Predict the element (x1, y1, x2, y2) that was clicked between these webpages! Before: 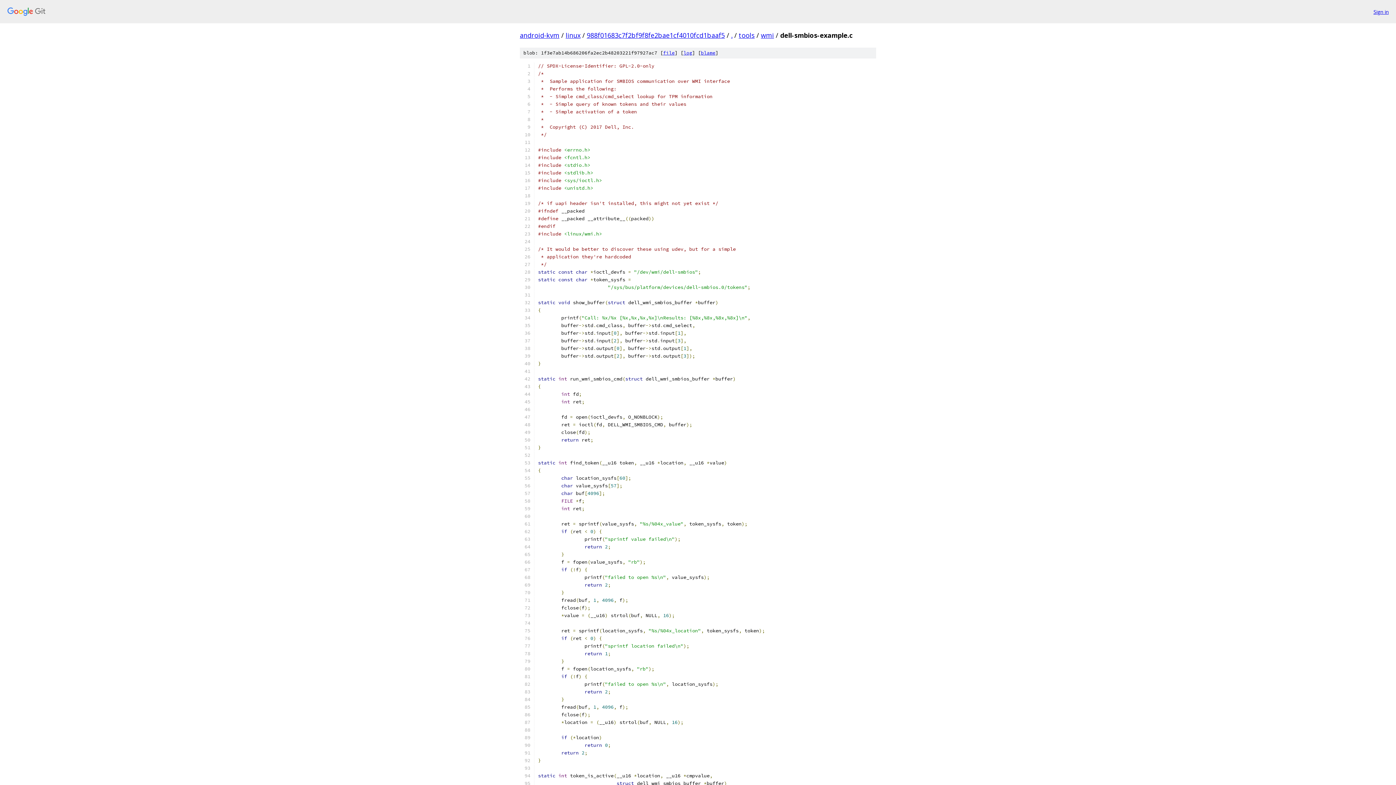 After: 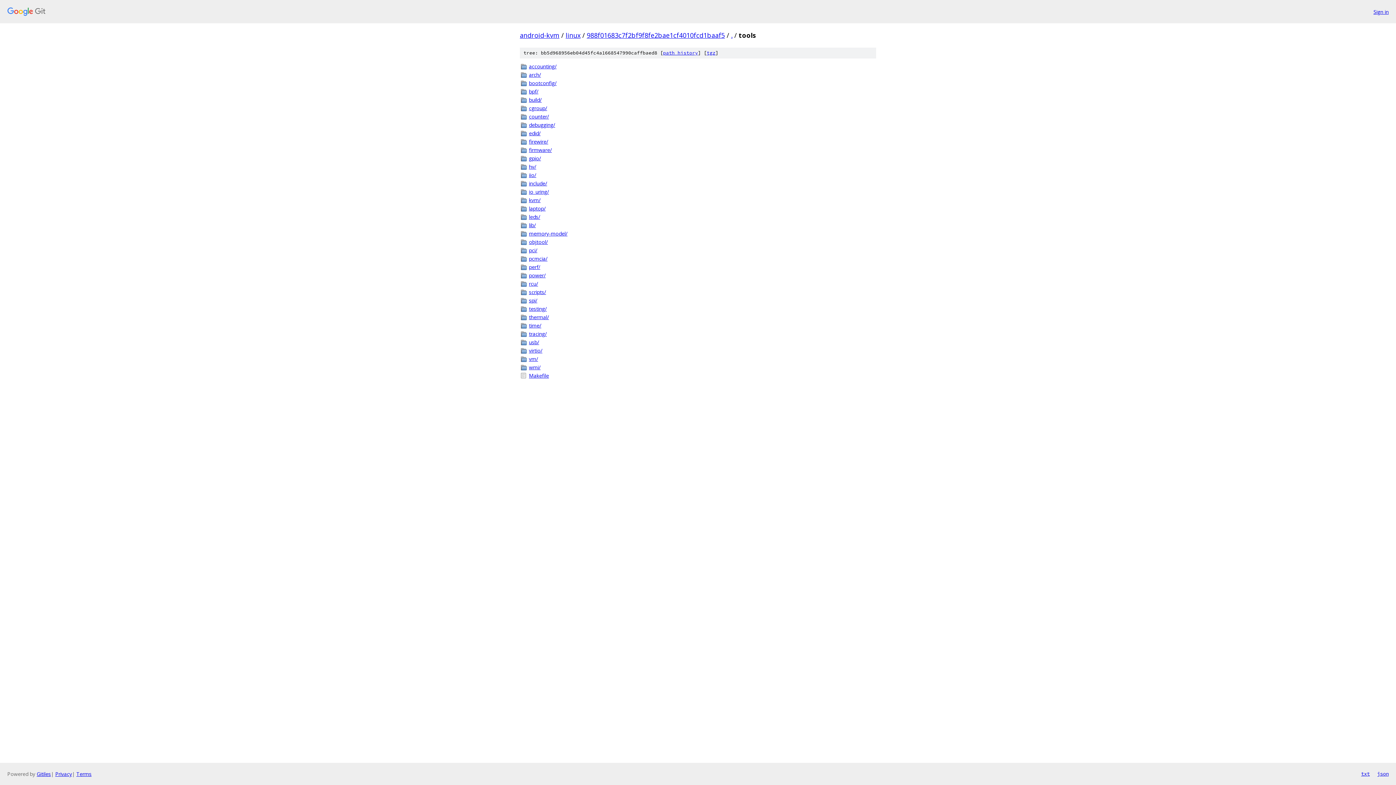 Action: bbox: (738, 30, 754, 39) label: tools